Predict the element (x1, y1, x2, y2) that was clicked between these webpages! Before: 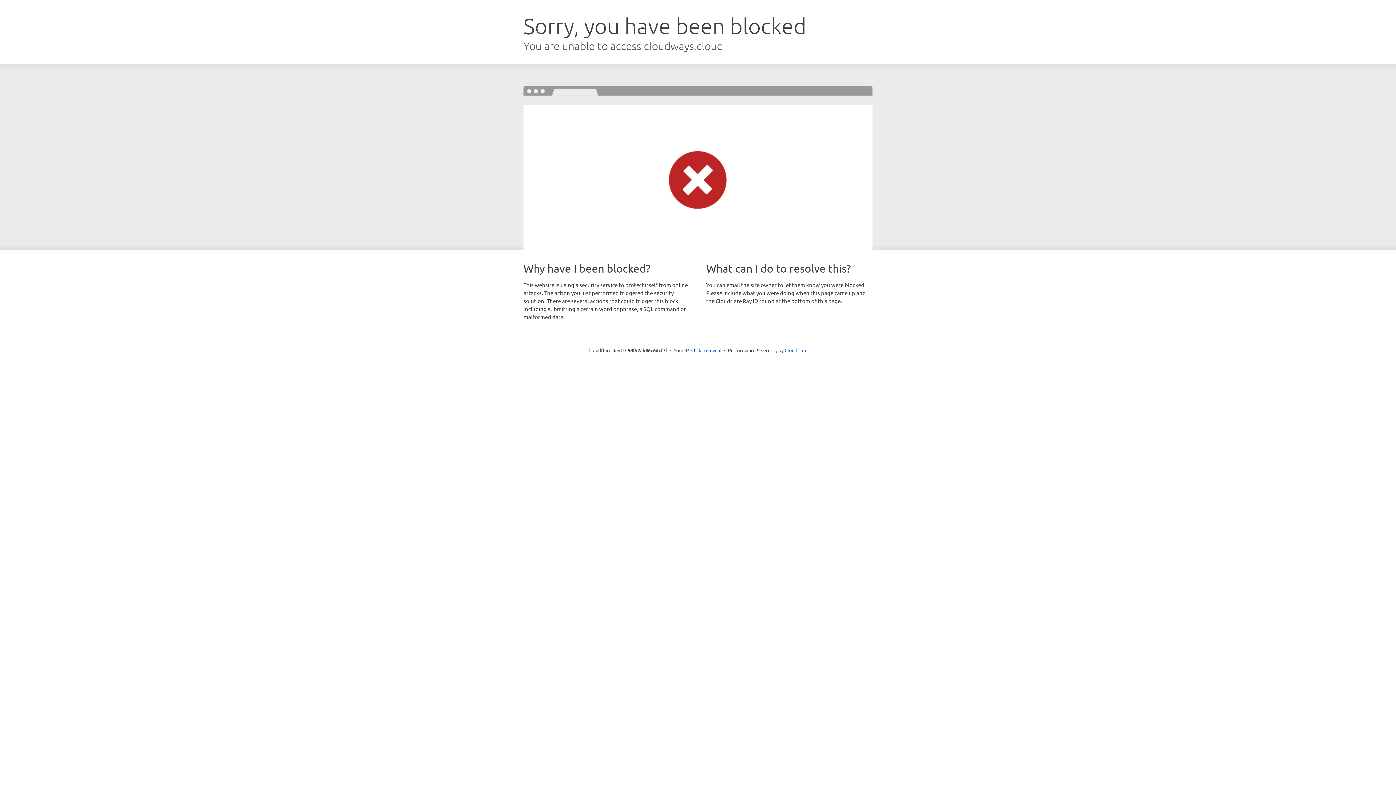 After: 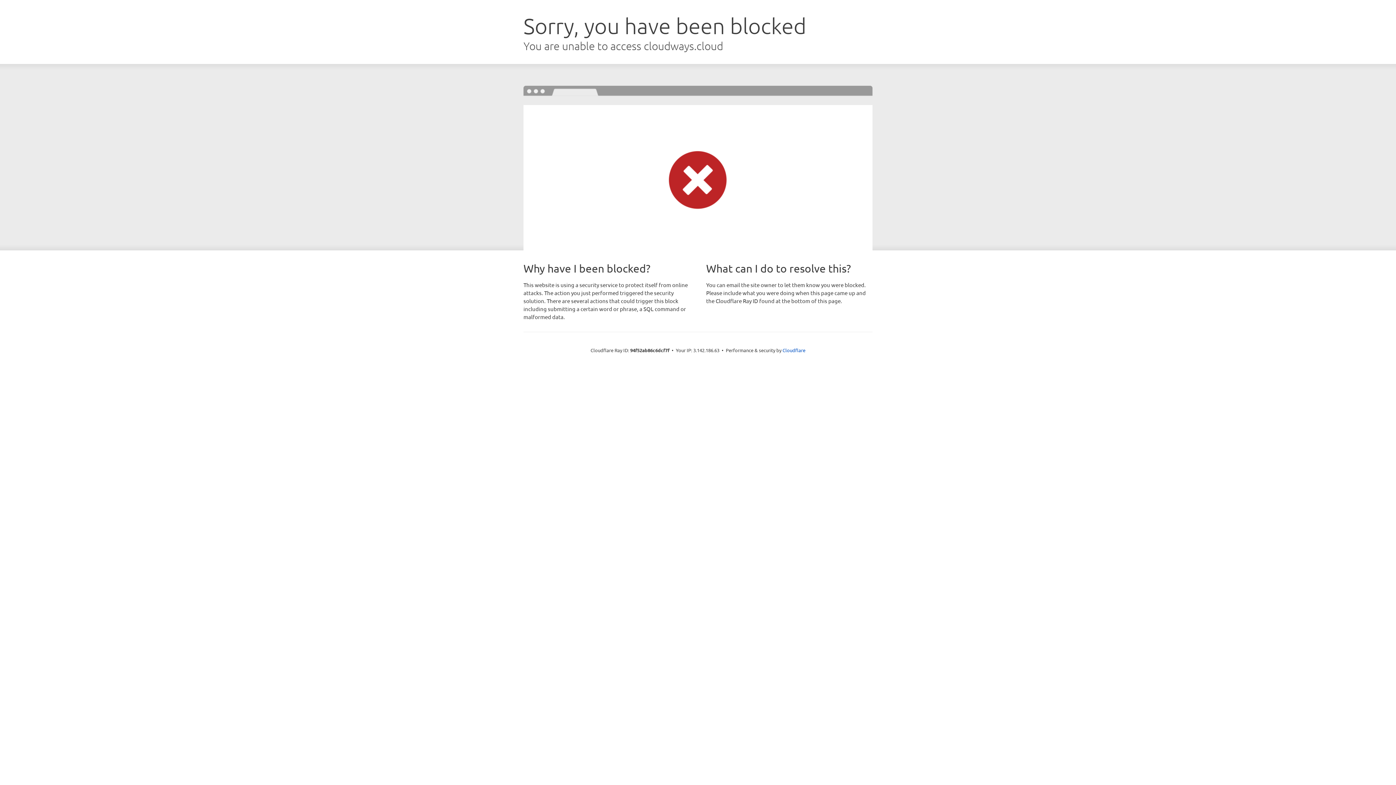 Action: label: Click to reveal bbox: (691, 346, 721, 353)